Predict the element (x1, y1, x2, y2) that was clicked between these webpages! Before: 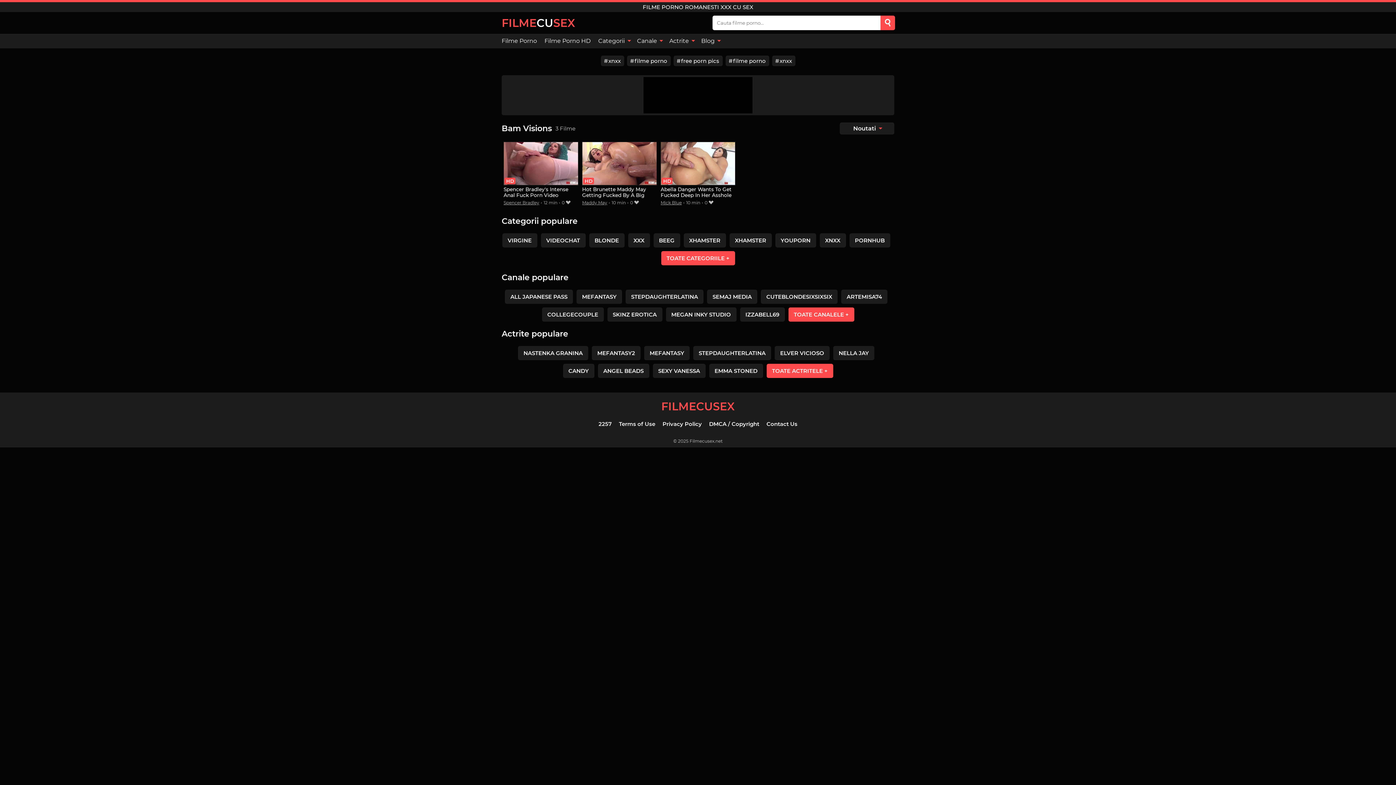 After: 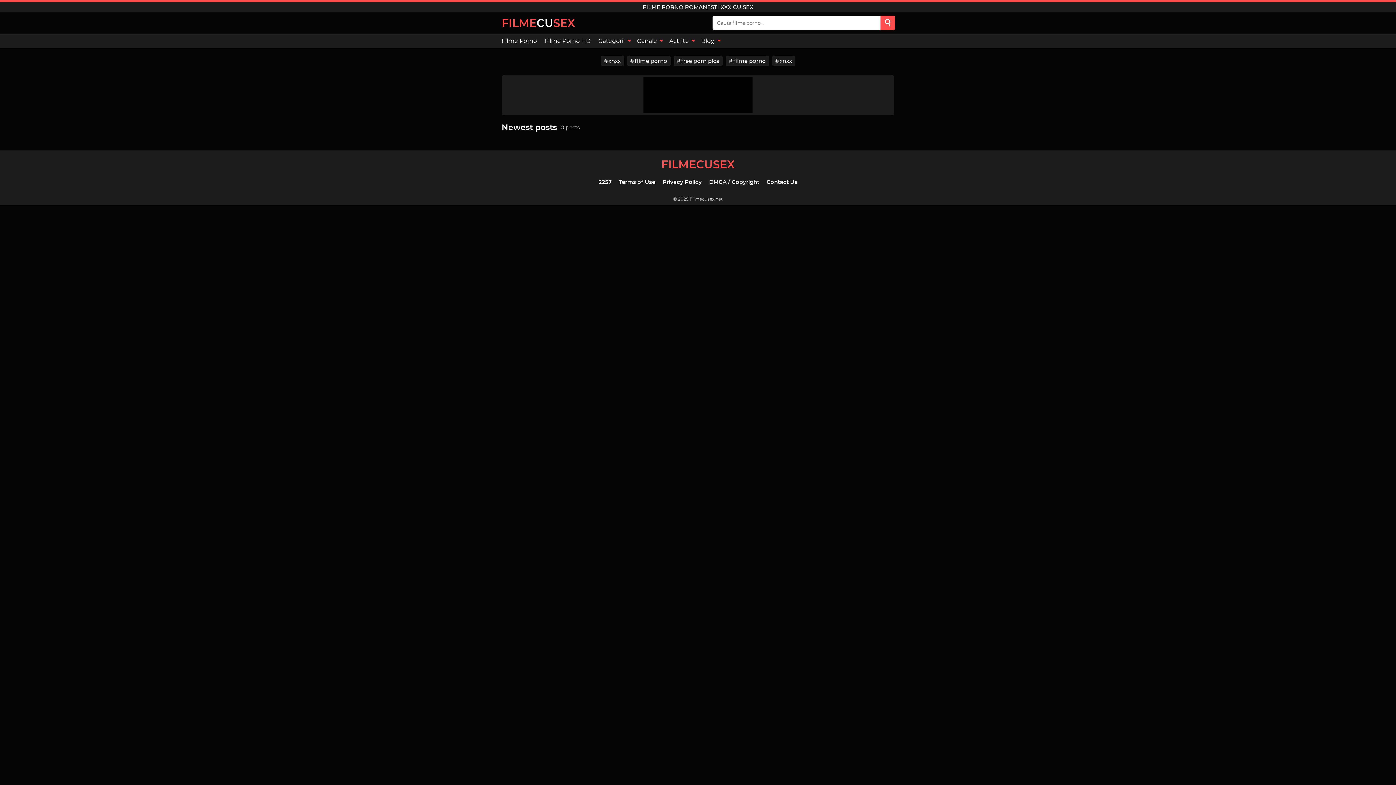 Action: bbox: (697, 33, 723, 48) label: Blog 